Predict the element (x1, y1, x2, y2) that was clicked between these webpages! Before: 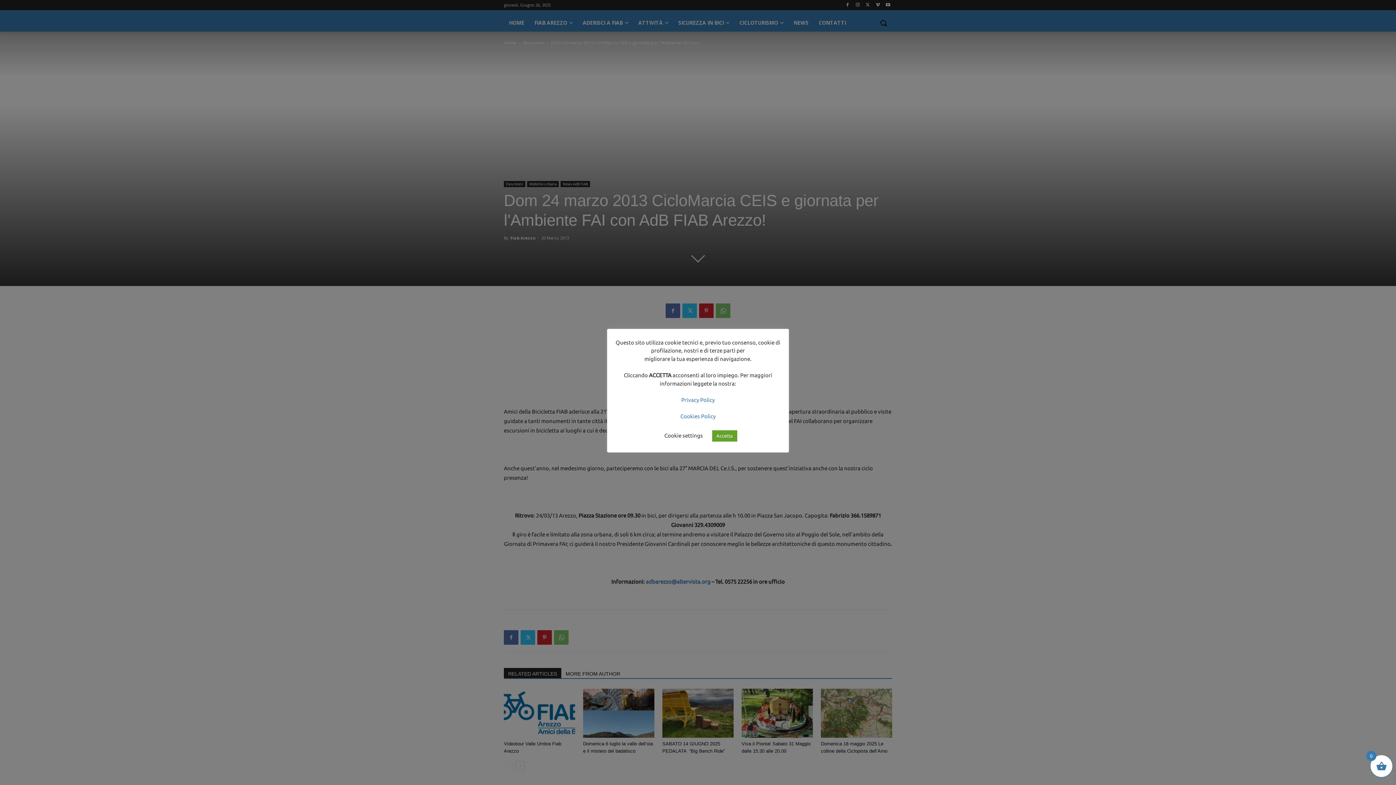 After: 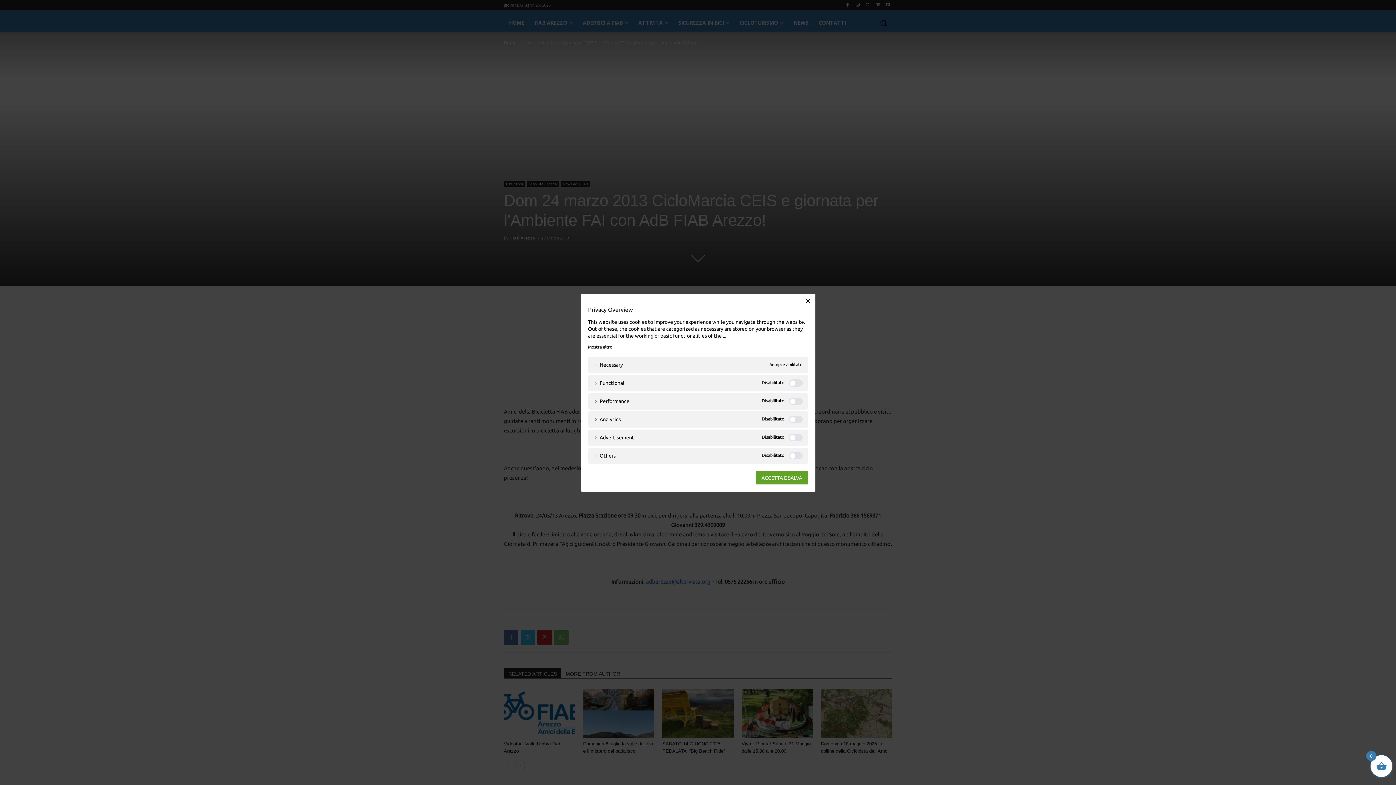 Action: bbox: (664, 432, 703, 438) label: Cookie settings